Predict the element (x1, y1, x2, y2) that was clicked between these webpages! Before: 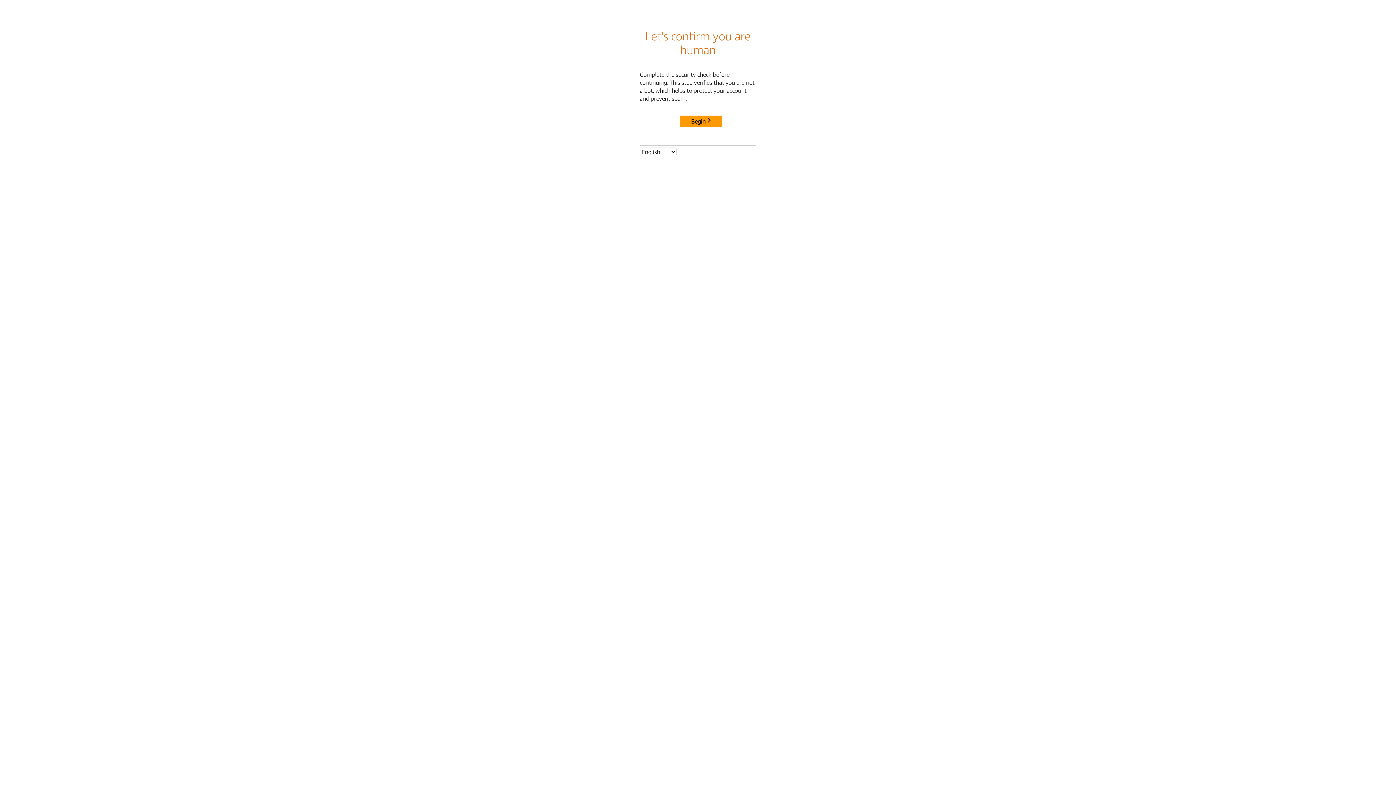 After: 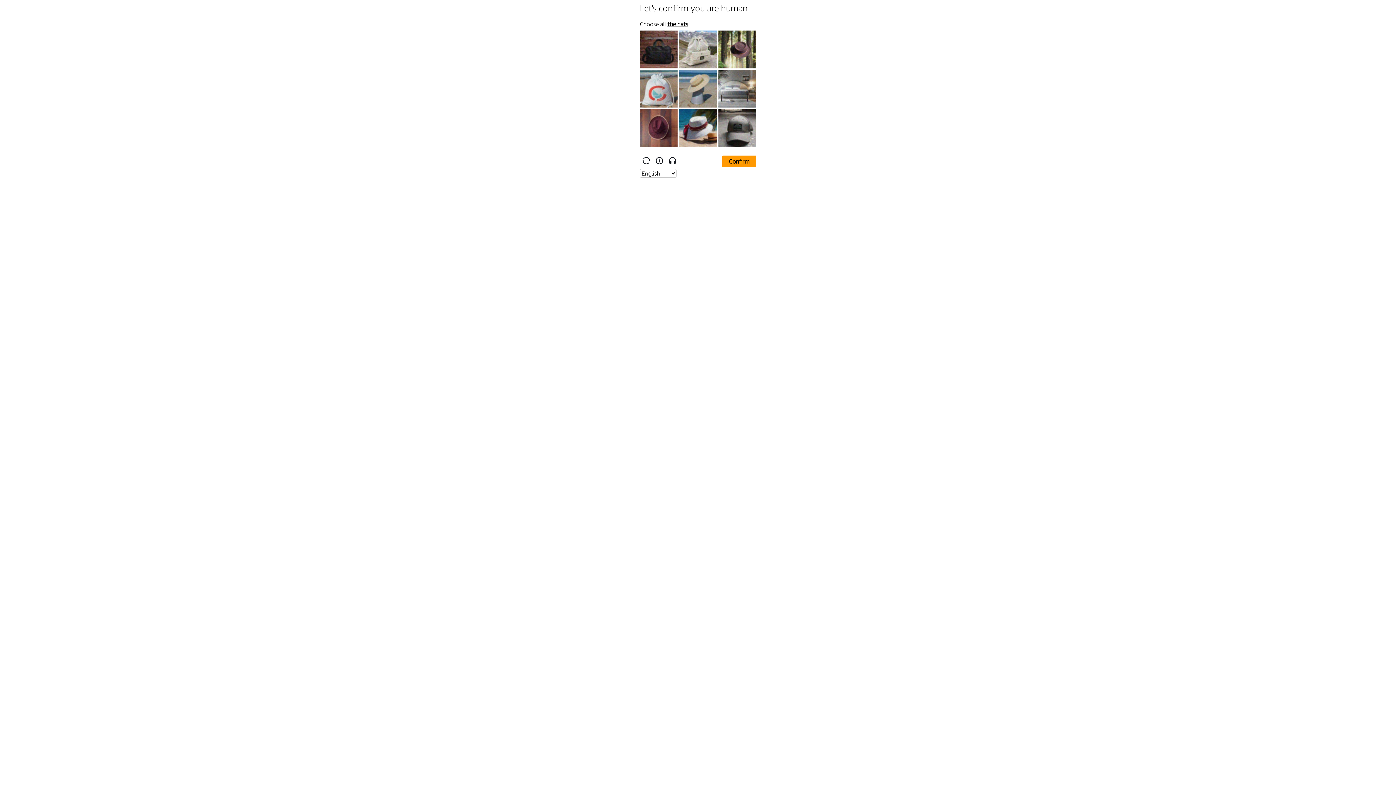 Action: label: Begin bbox: (680, 115, 722, 127)